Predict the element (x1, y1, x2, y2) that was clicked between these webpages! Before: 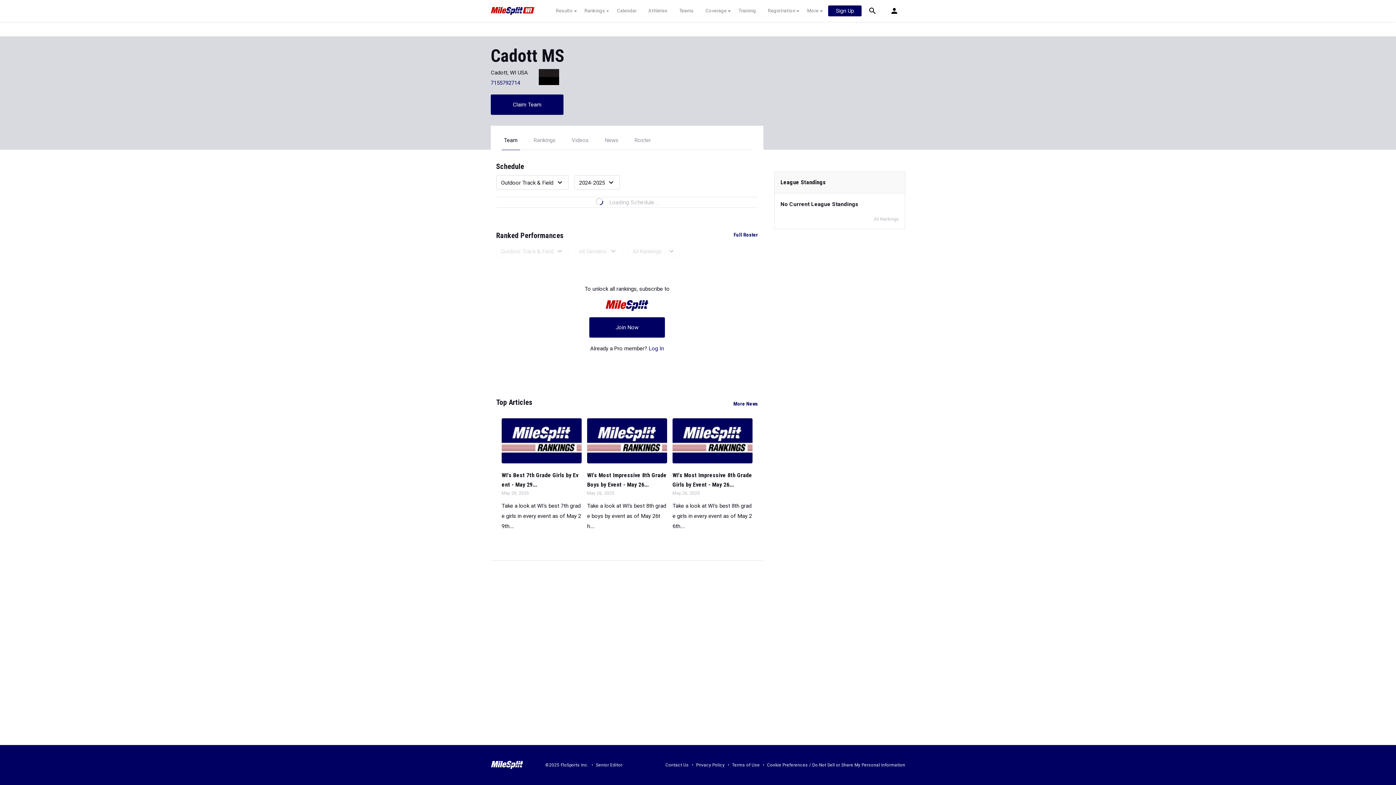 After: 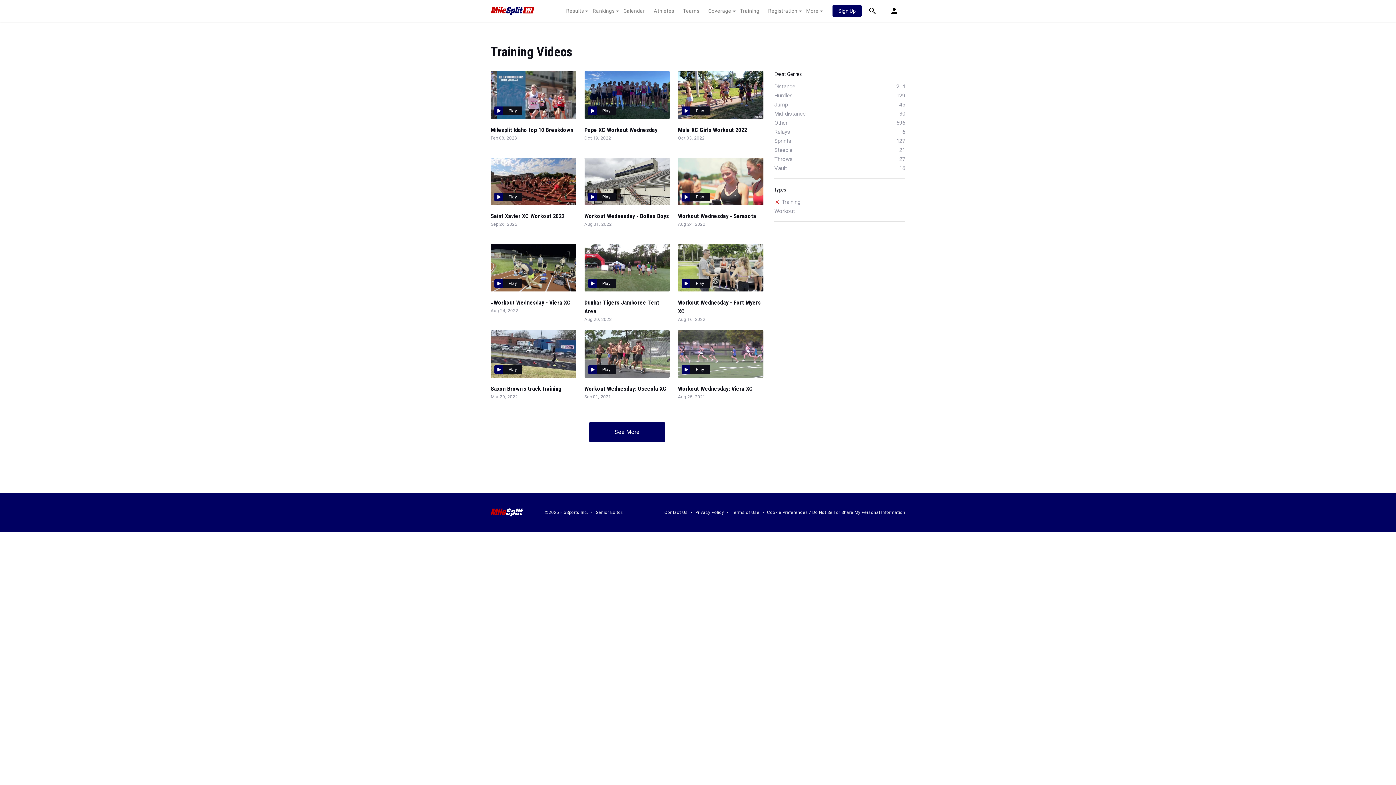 Action: bbox: (734, 7, 760, 14) label: Training